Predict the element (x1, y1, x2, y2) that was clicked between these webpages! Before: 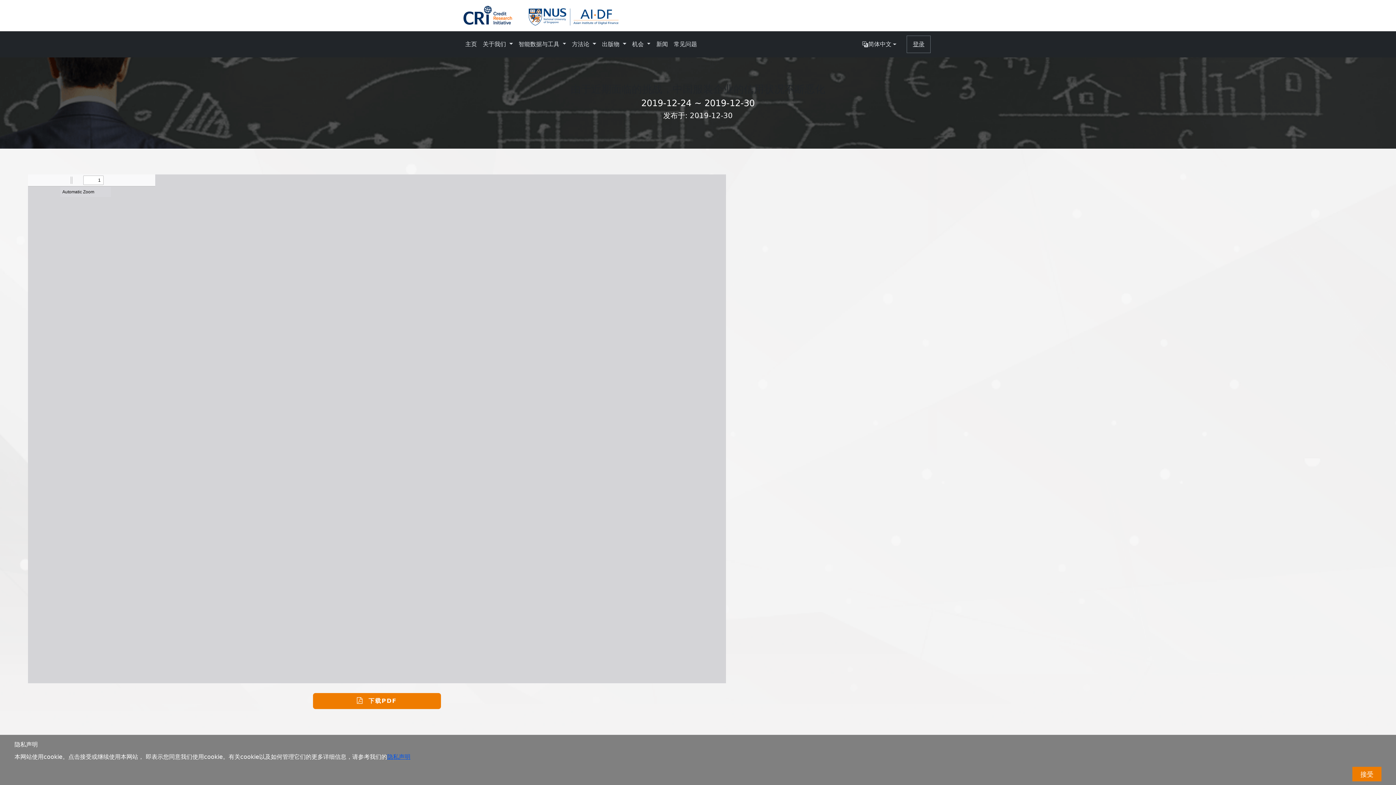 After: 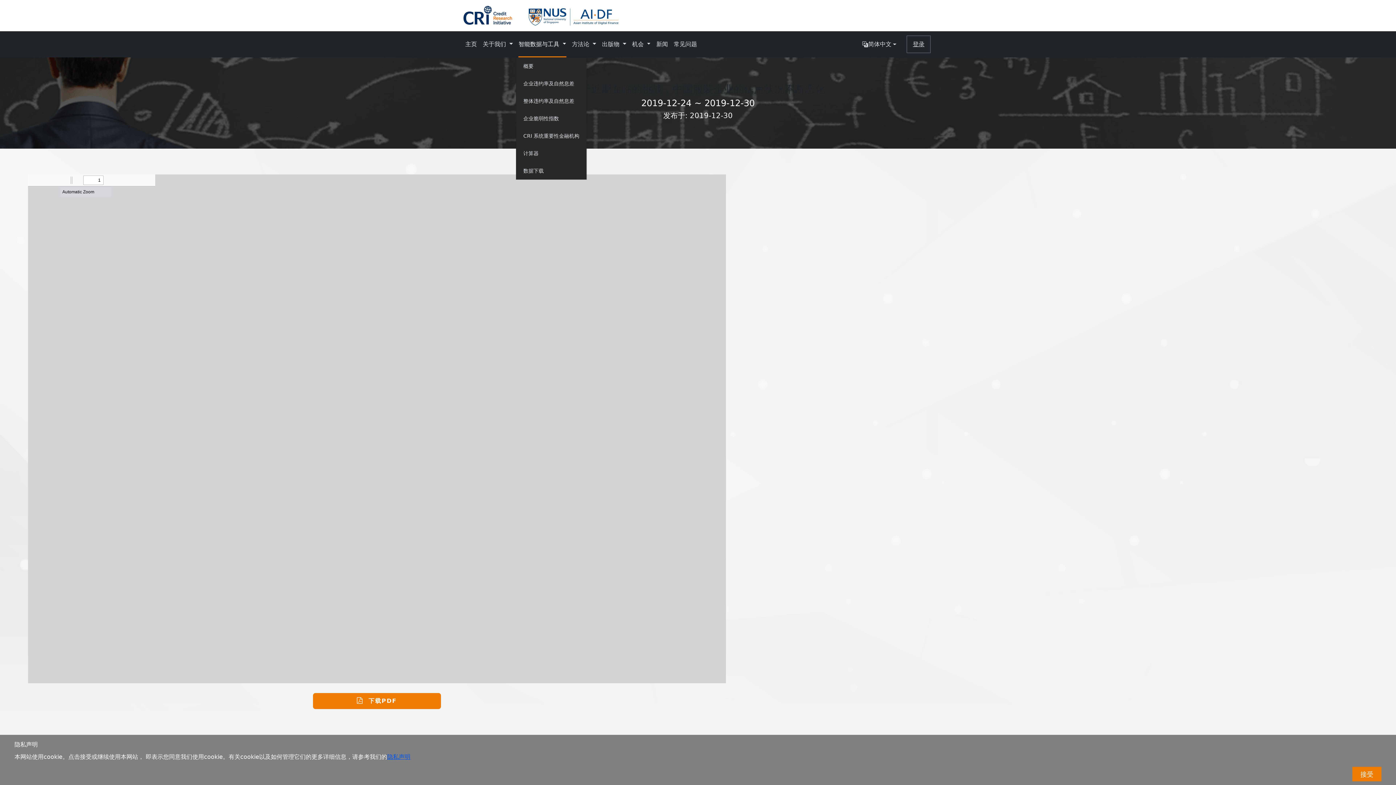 Action: label: 智能数据与工具  bbox: (515, 37, 569, 51)